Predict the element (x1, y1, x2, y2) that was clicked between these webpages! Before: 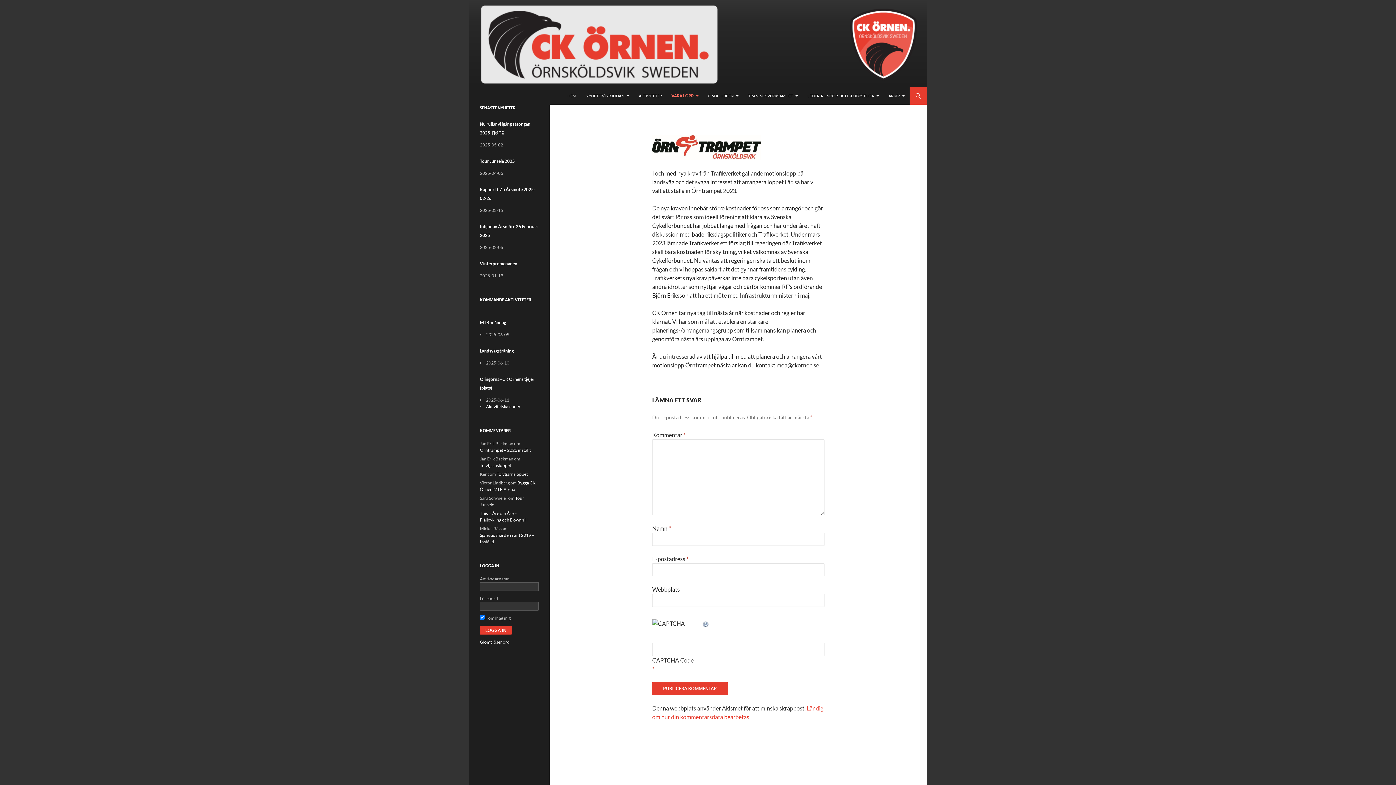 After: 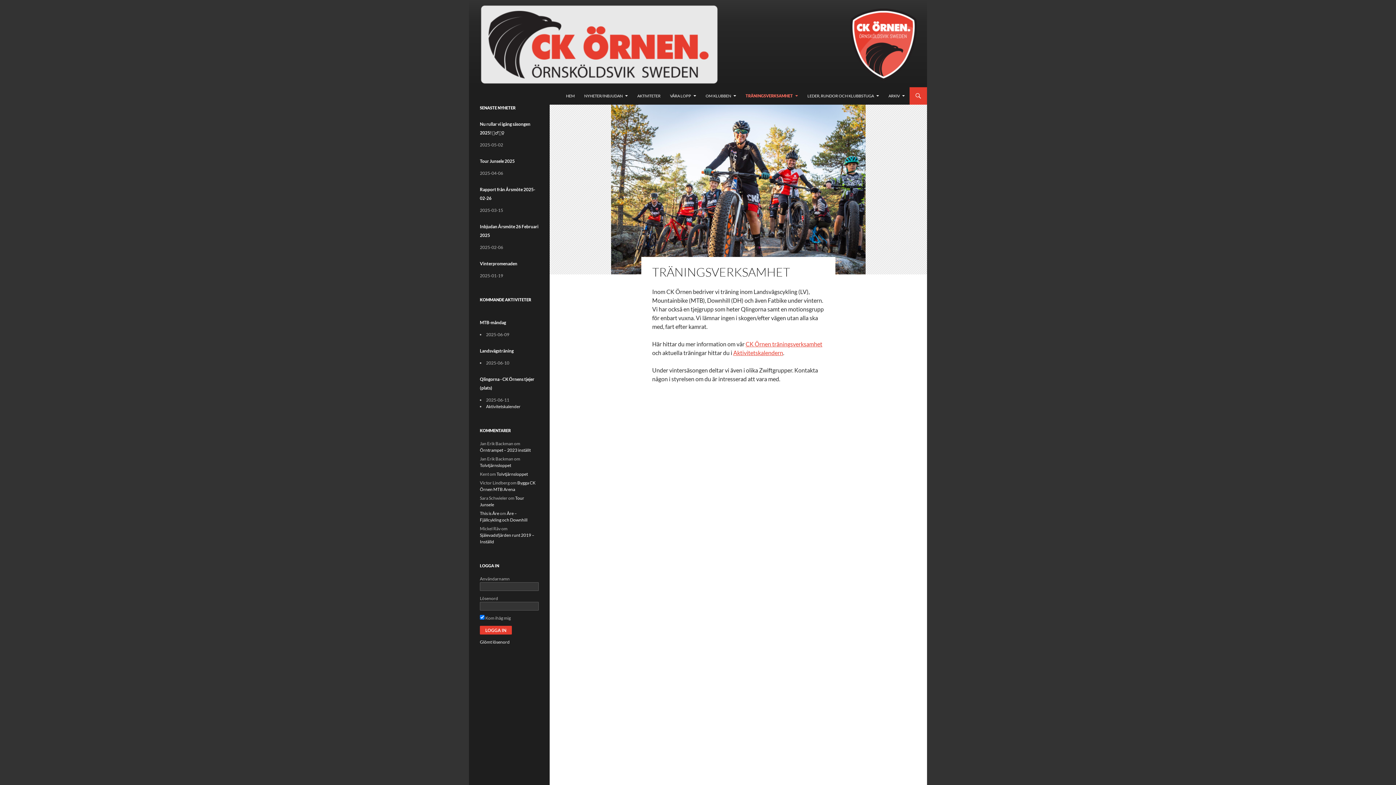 Action: label: TRÄNINGSVERKSAMHET bbox: (744, 87, 802, 104)